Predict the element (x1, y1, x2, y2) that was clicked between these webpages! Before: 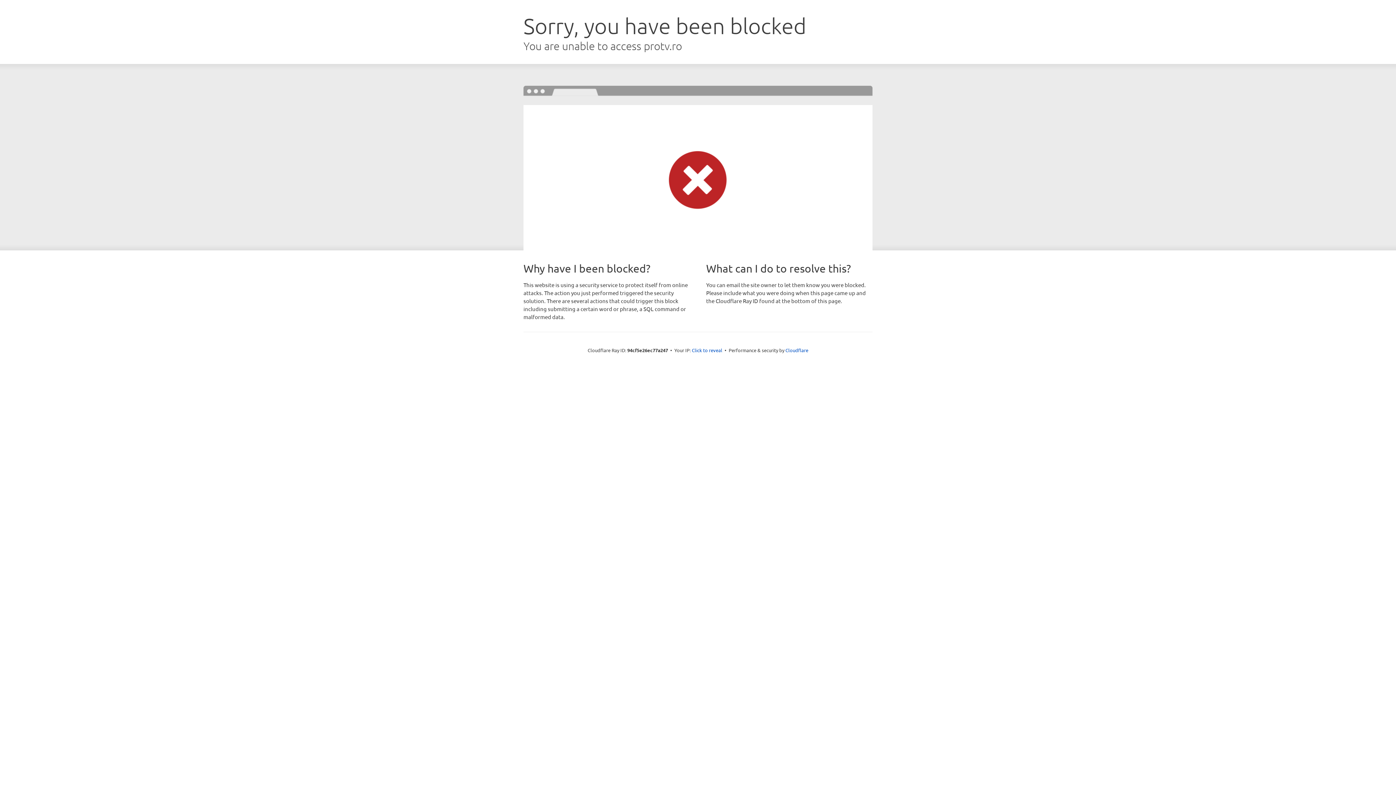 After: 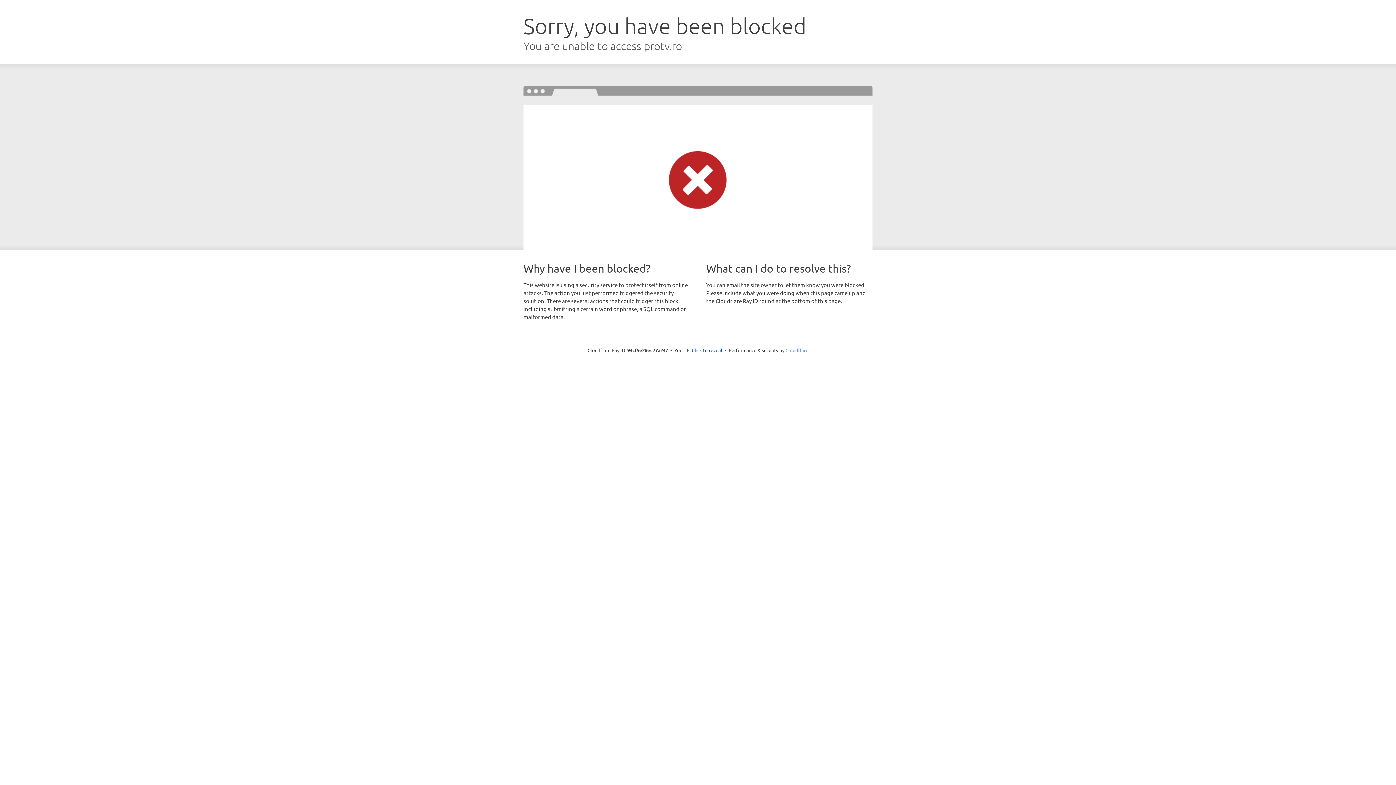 Action: label: Cloudflare bbox: (785, 347, 808, 353)